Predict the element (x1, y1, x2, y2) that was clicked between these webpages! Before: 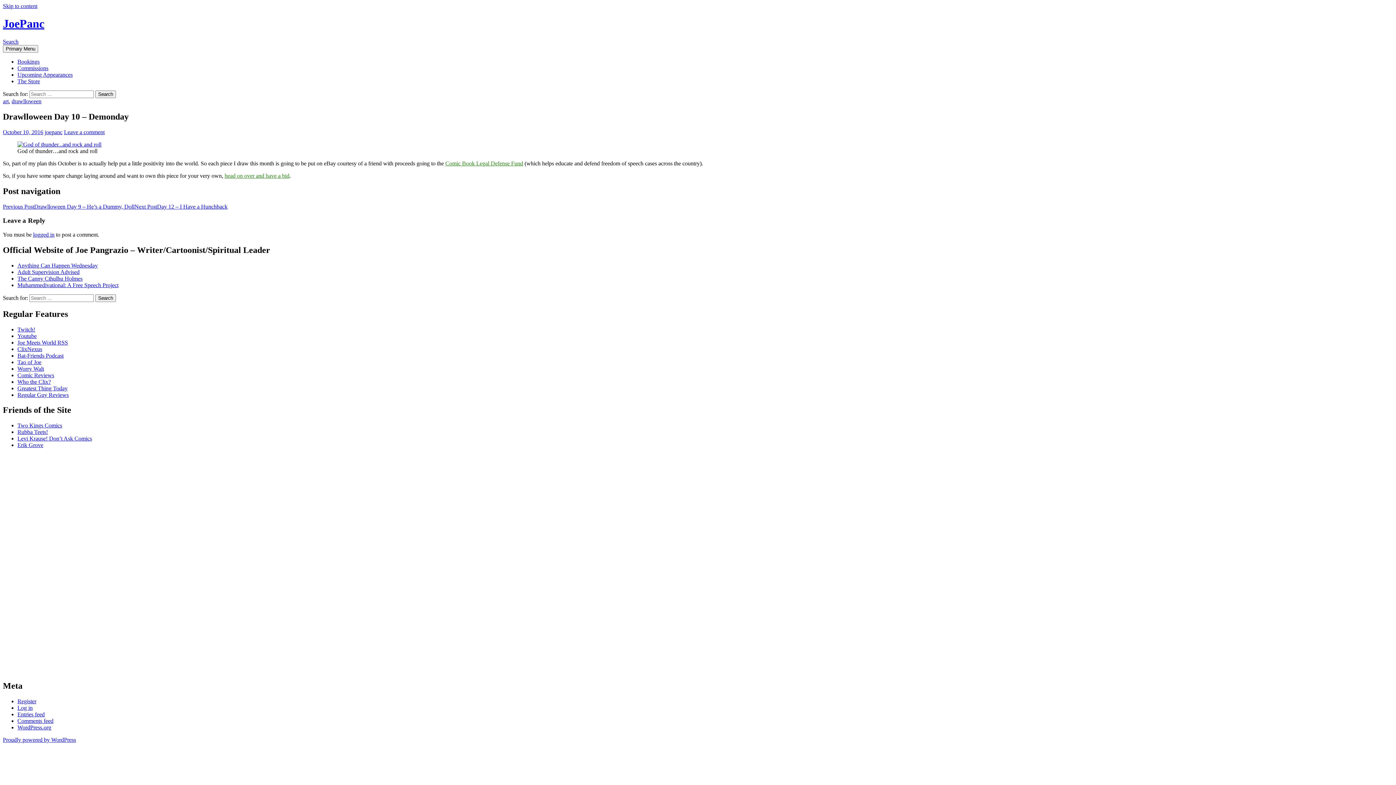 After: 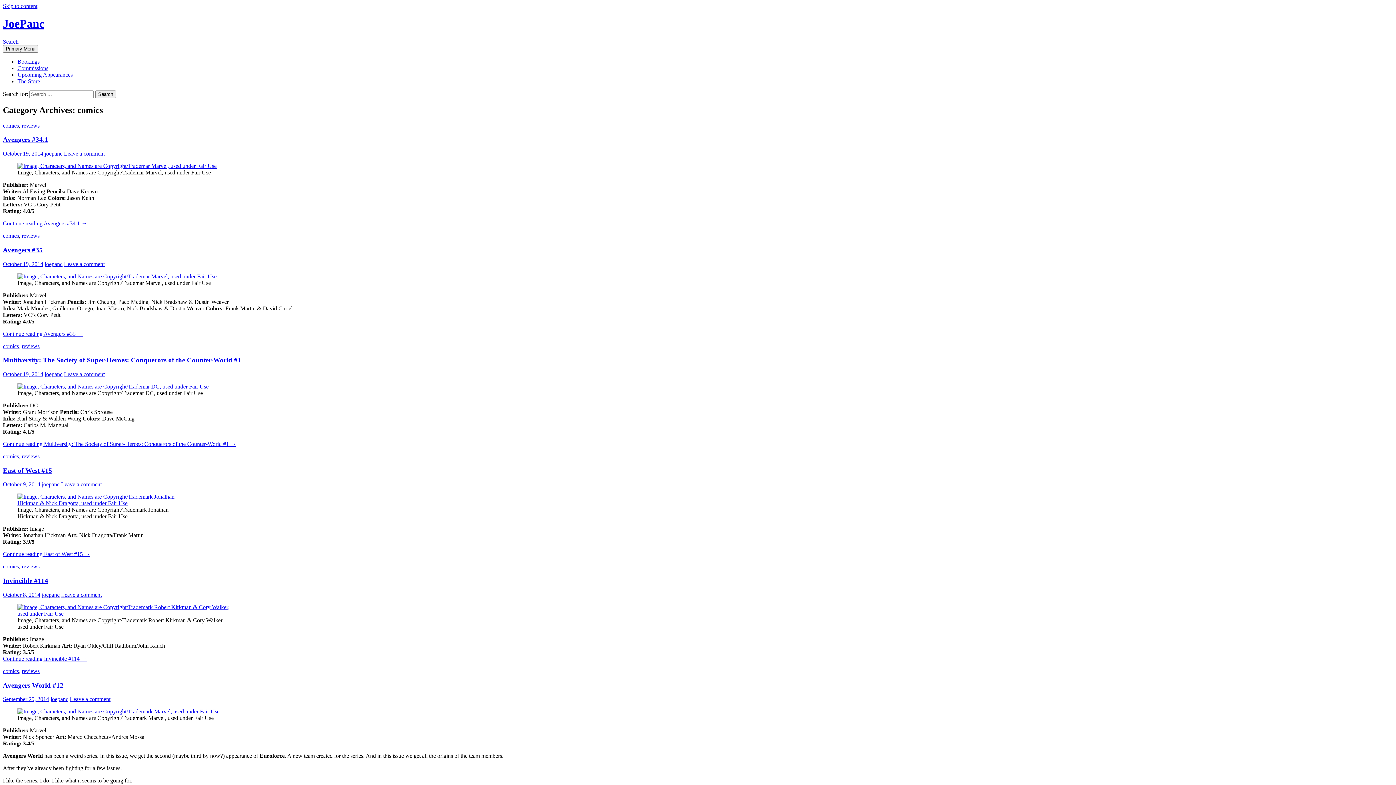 Action: label: Comic Reviews bbox: (17, 372, 54, 378)